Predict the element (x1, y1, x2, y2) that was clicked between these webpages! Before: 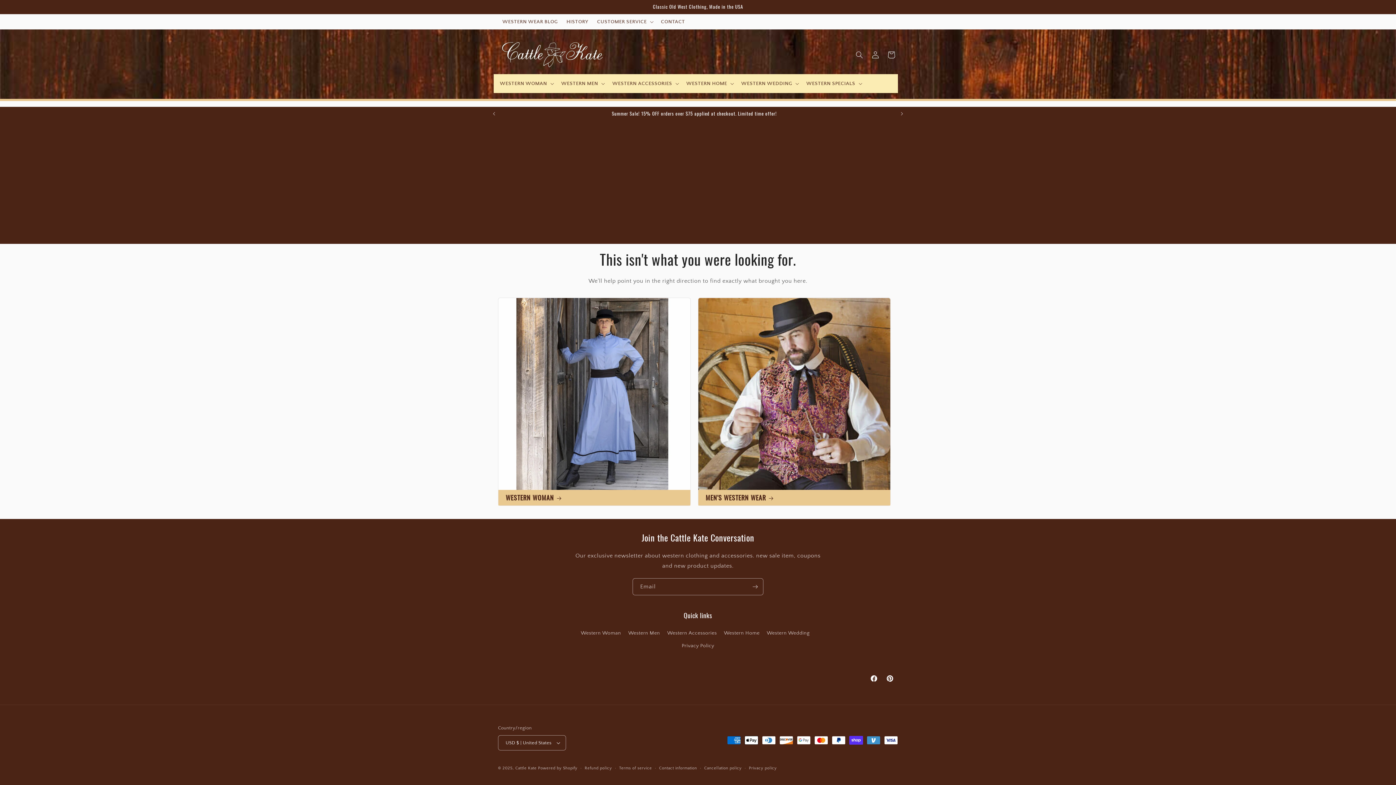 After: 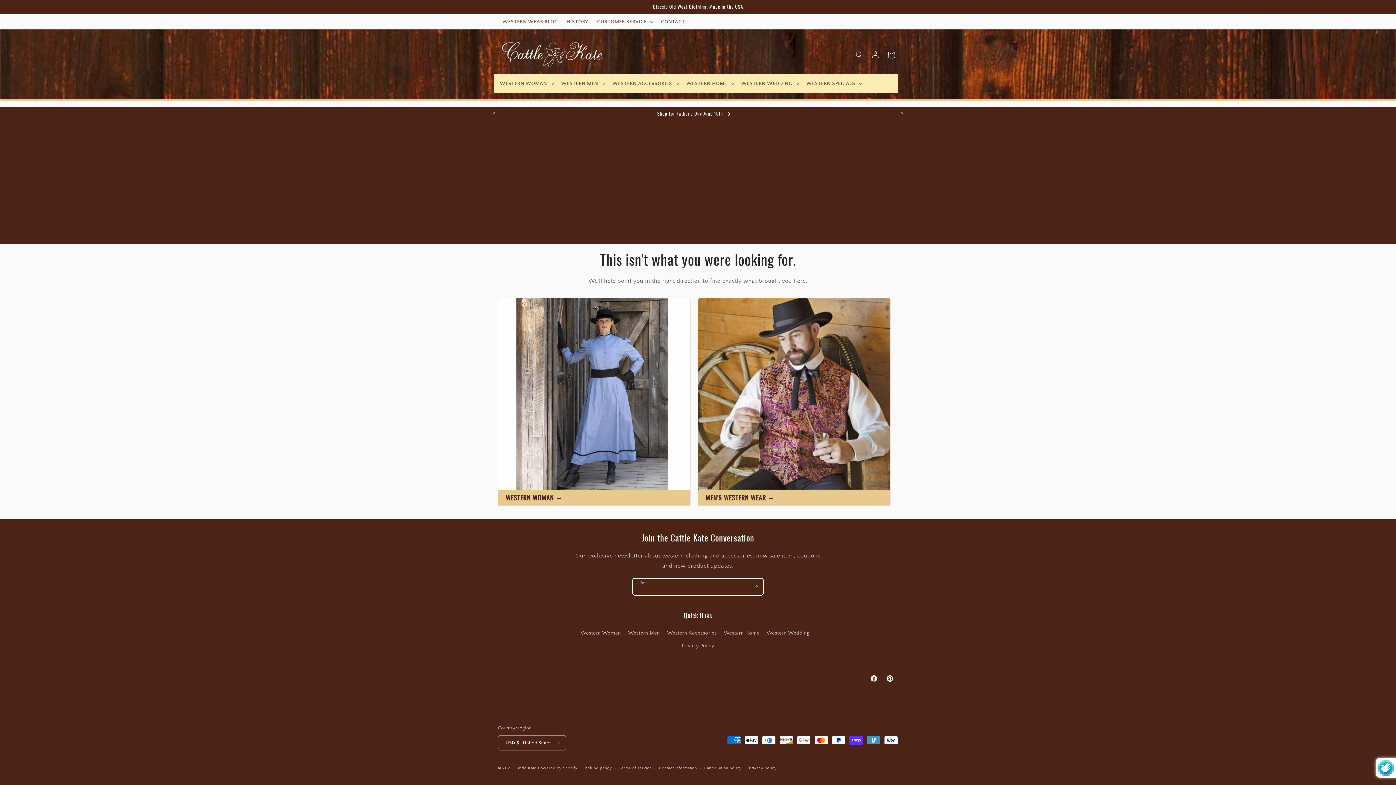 Action: bbox: (747, 578, 763, 595) label: Subscribe